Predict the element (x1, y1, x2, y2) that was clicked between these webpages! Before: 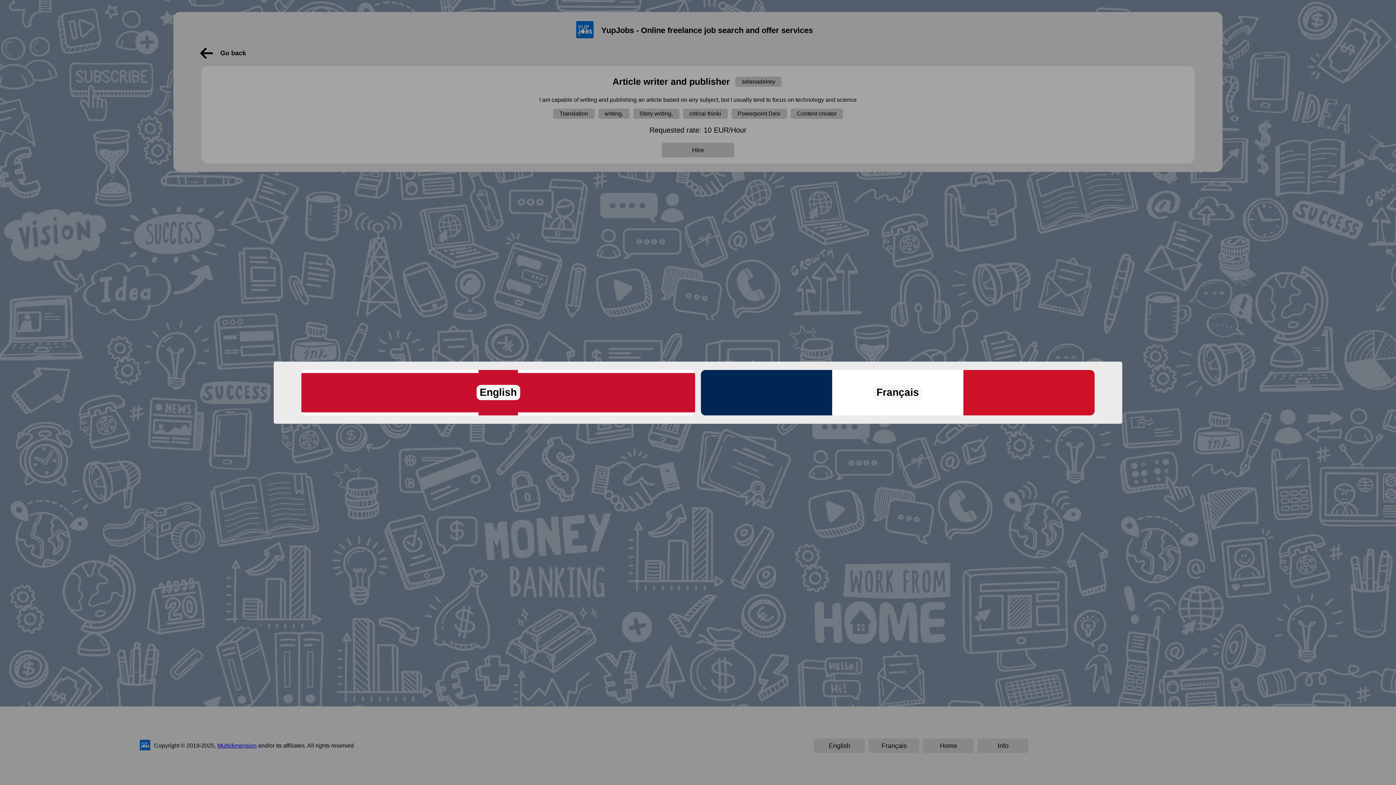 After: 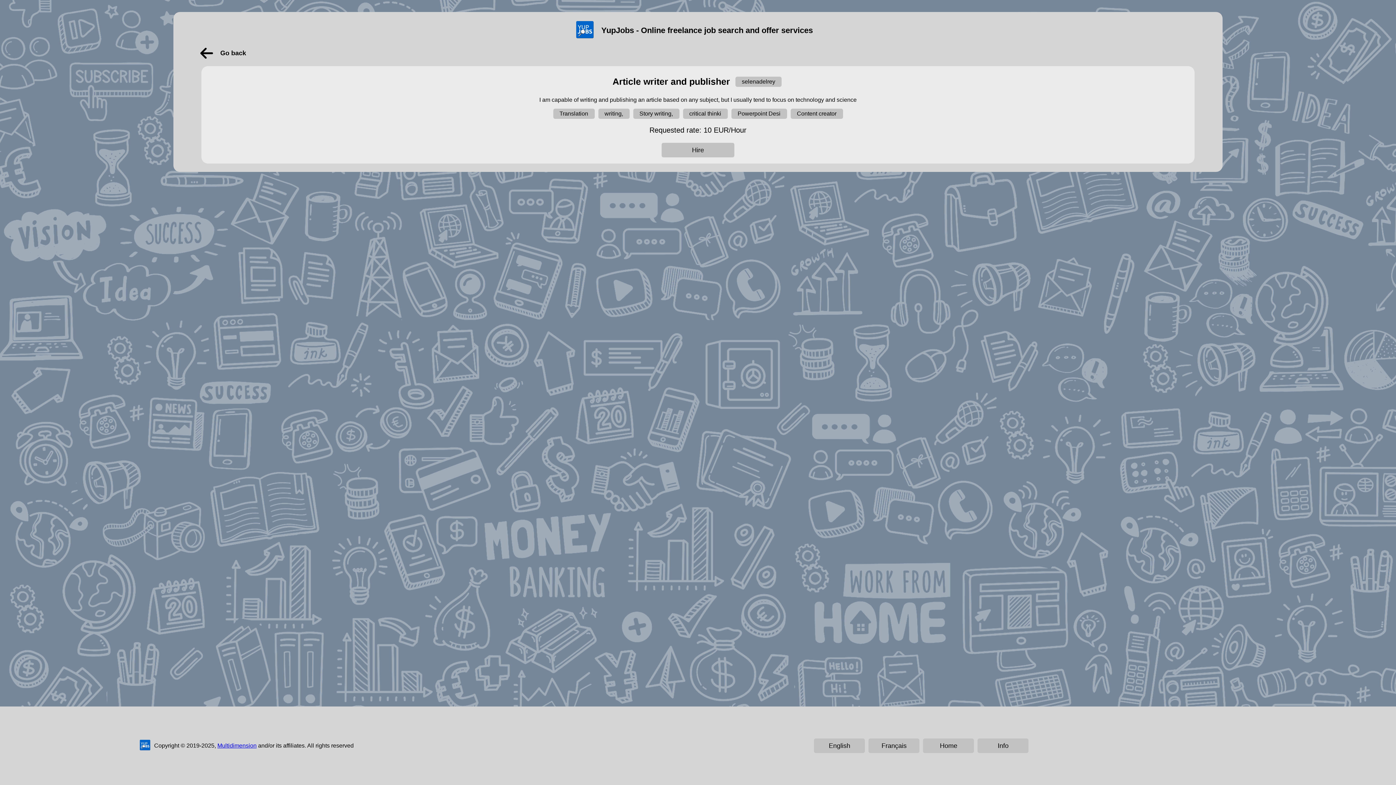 Action: label: English bbox: (301, 370, 695, 415)